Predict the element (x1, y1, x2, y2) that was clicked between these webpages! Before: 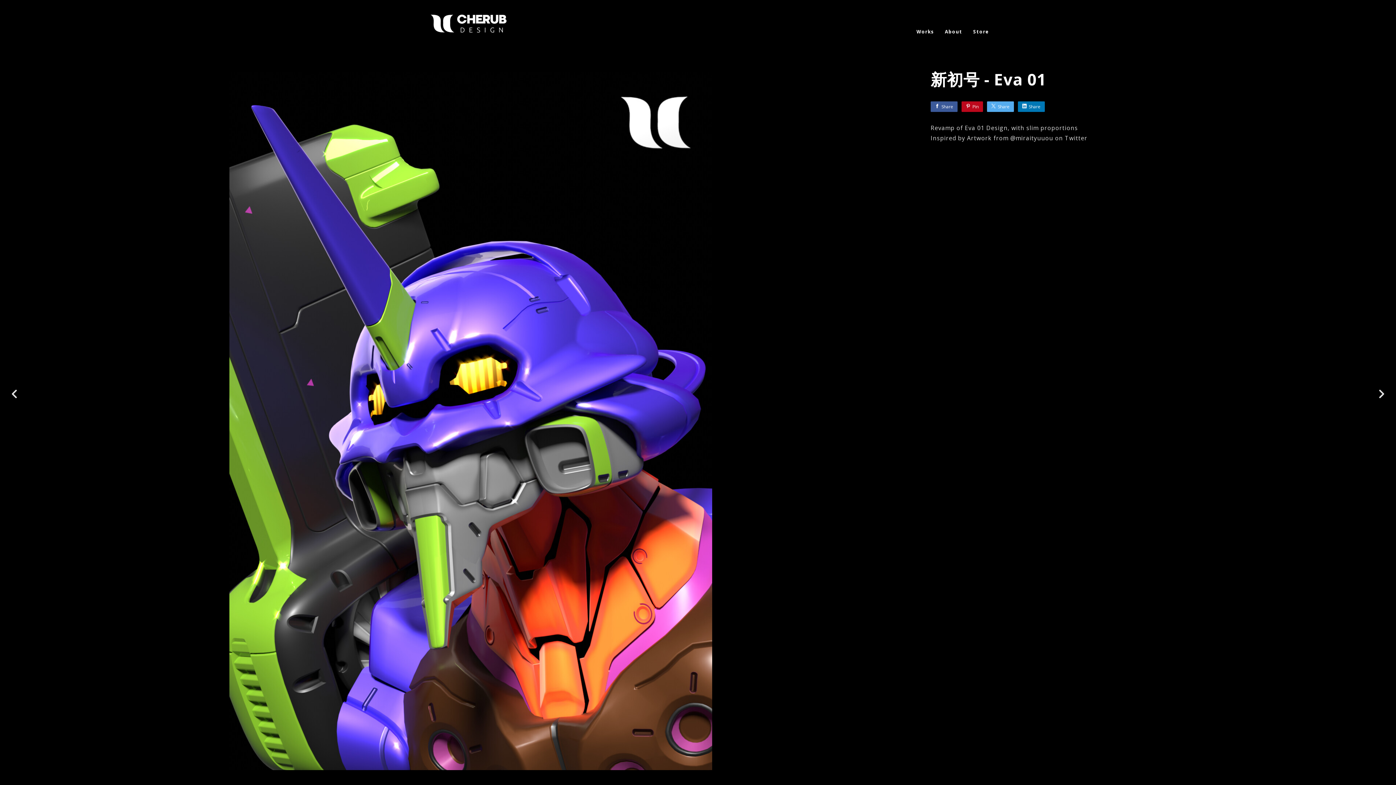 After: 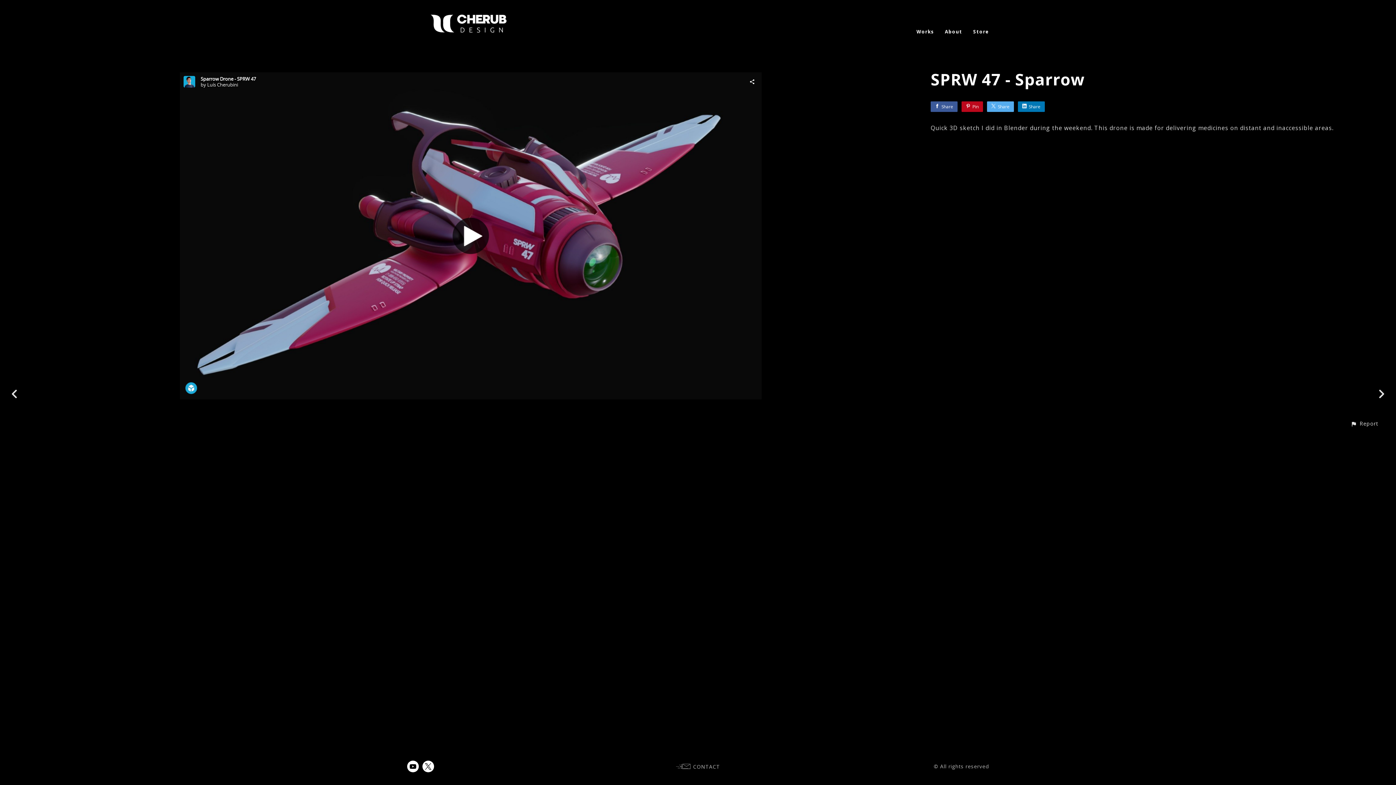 Action: bbox: (1367, 380, 1396, 405)